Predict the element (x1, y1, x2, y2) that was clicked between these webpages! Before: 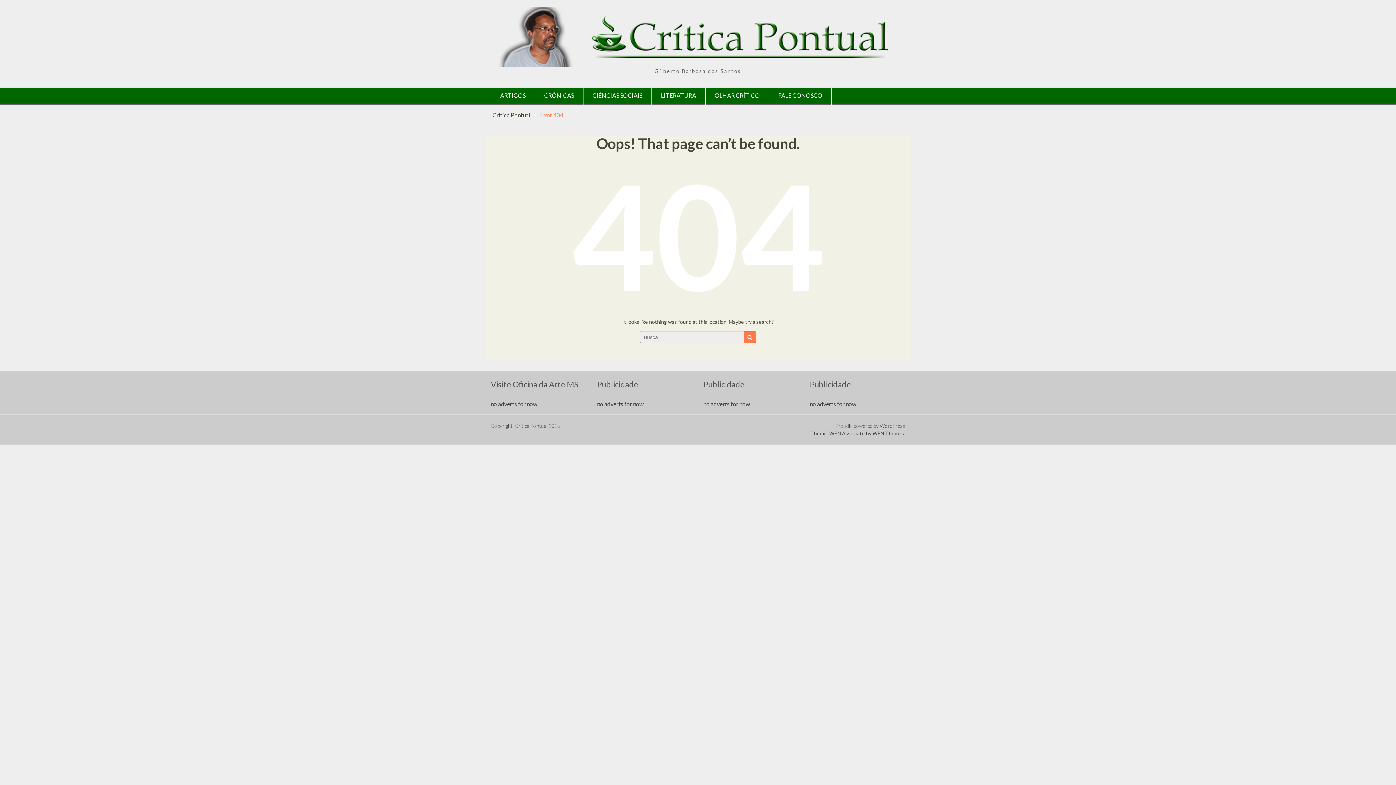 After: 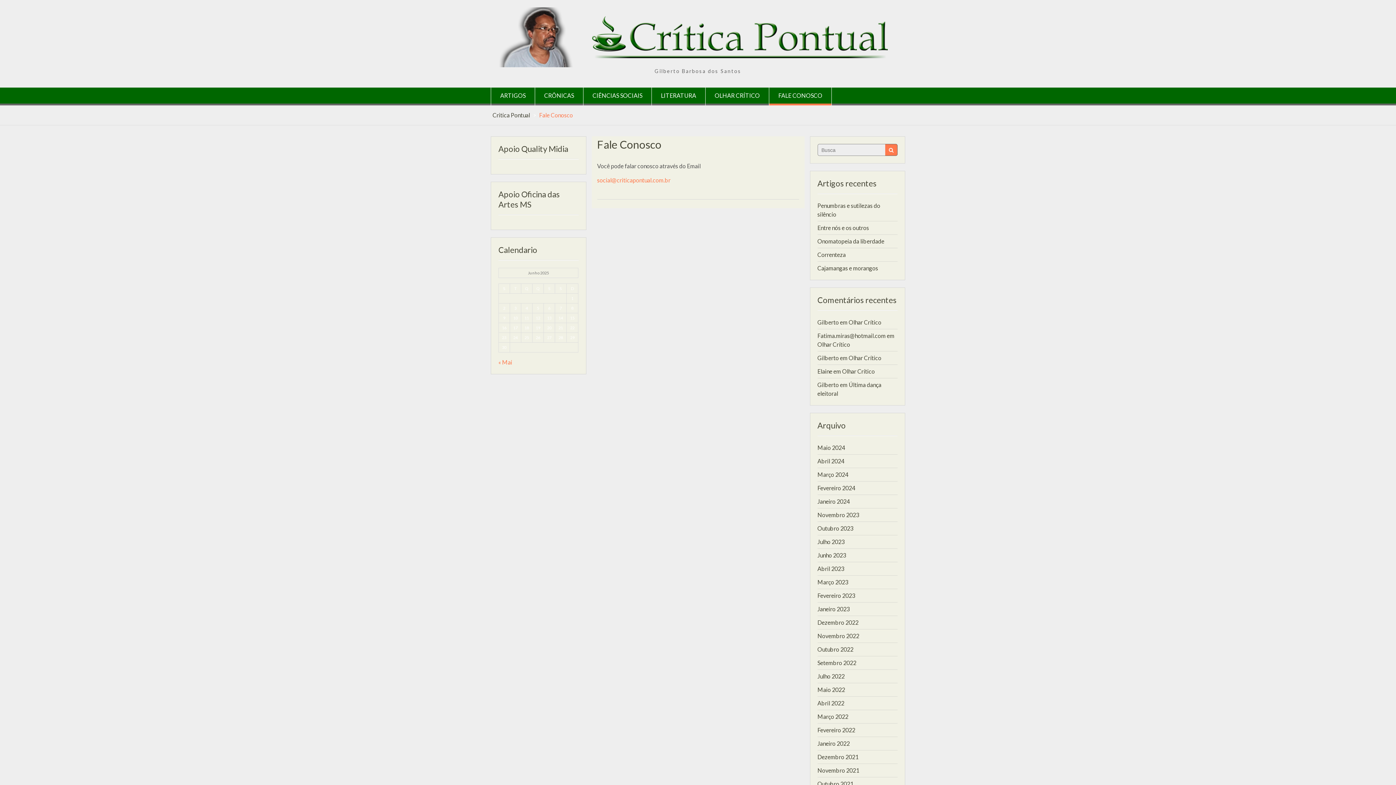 Action: bbox: (769, 87, 831, 105) label: FALE CONOSCO